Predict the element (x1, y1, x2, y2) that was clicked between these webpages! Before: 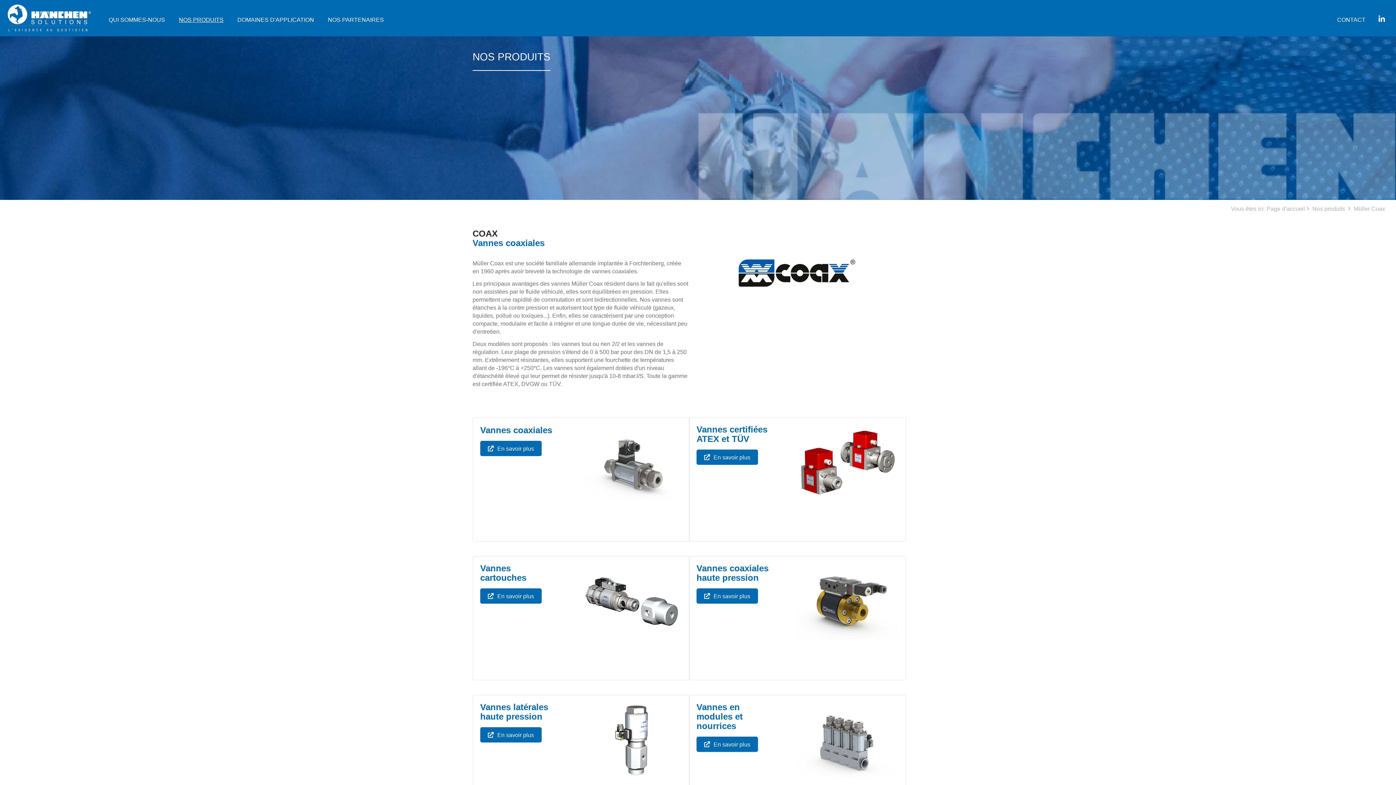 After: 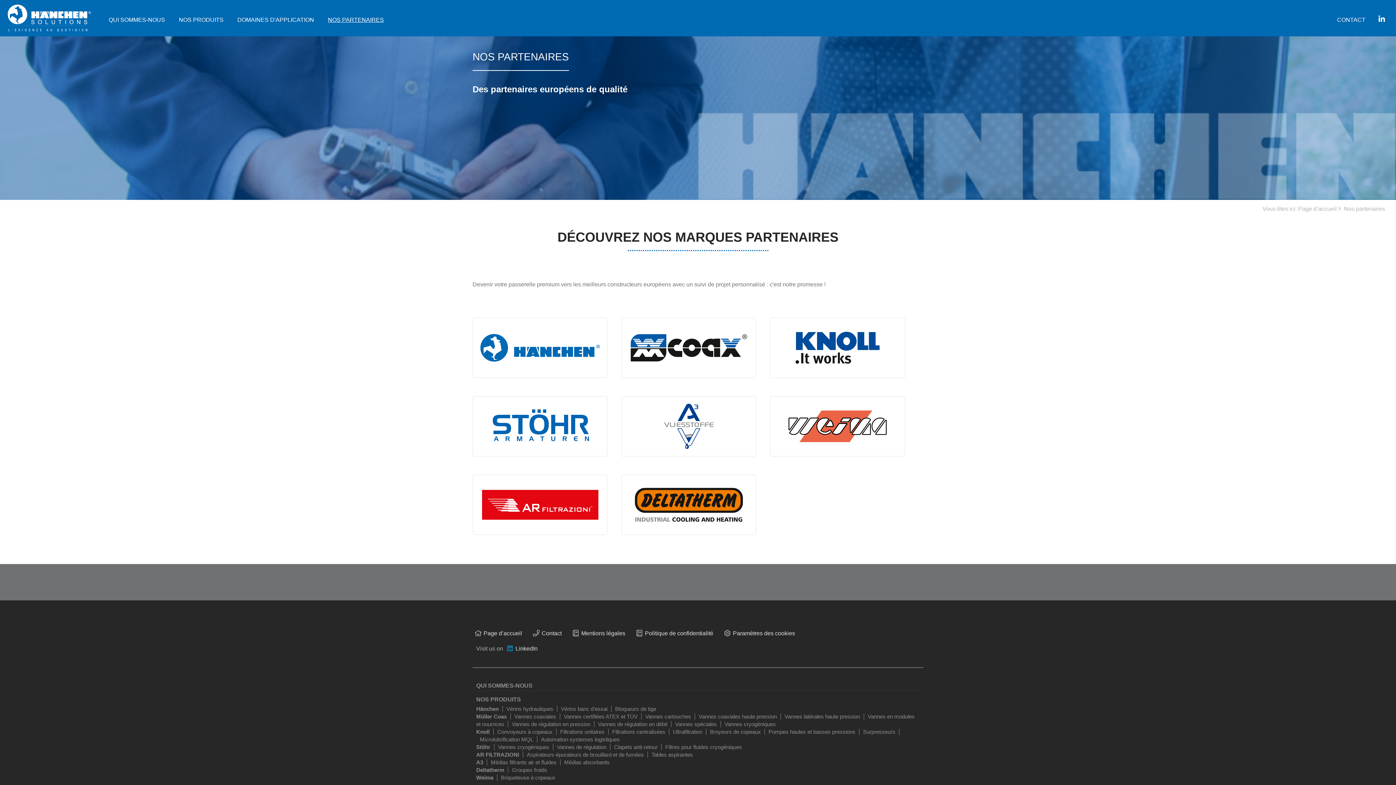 Action: label: NOS PARTENAIRES bbox: (321, 7, 390, 36)